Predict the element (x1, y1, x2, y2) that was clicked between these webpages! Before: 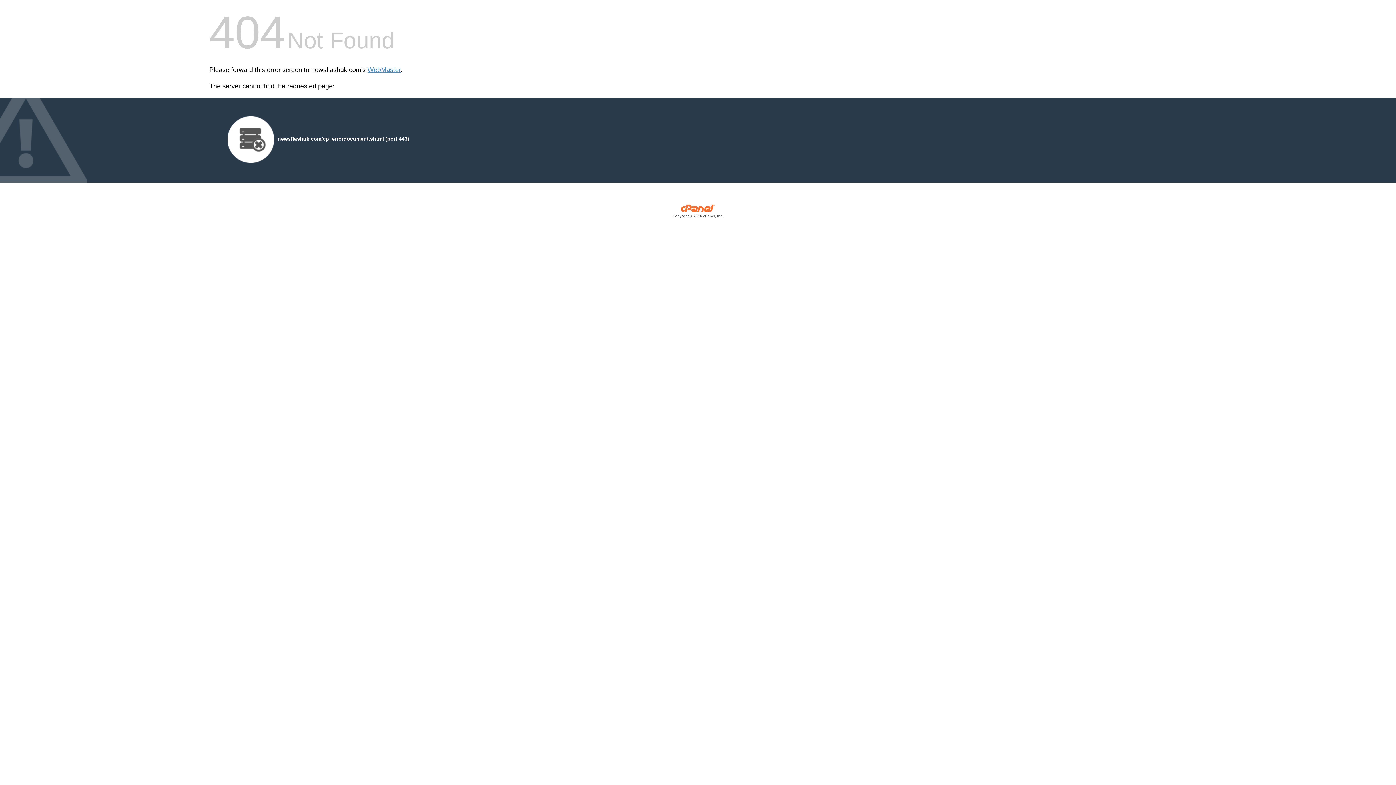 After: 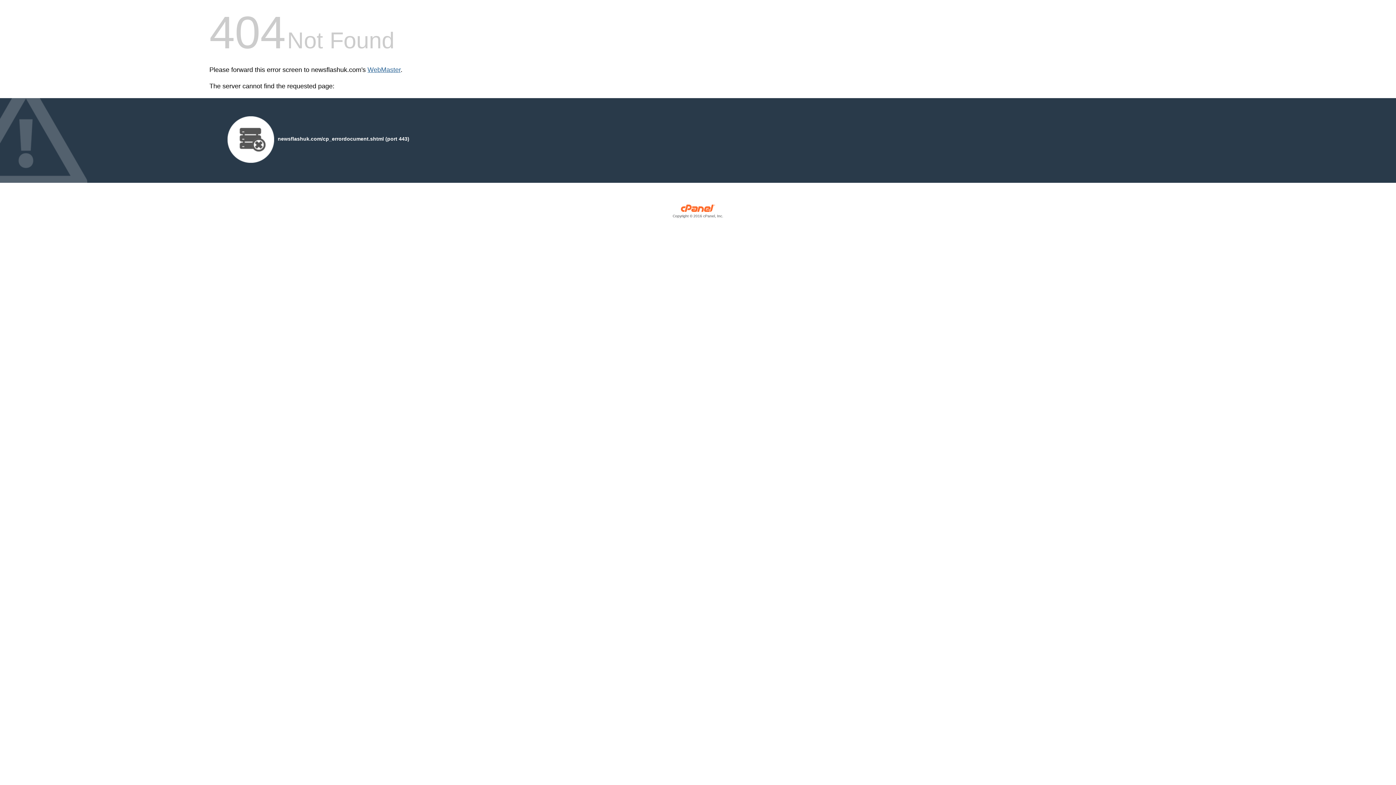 Action: label: WebMaster bbox: (367, 66, 400, 73)